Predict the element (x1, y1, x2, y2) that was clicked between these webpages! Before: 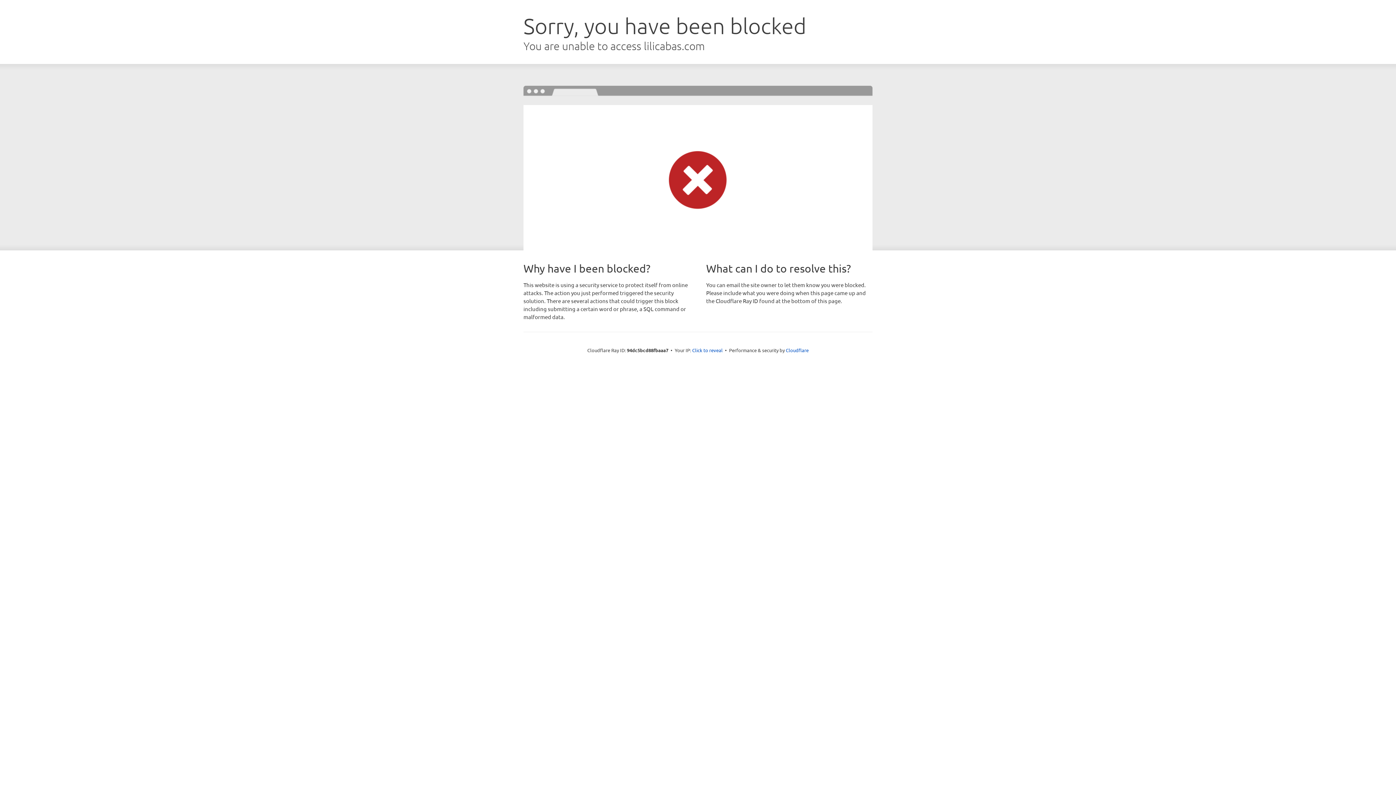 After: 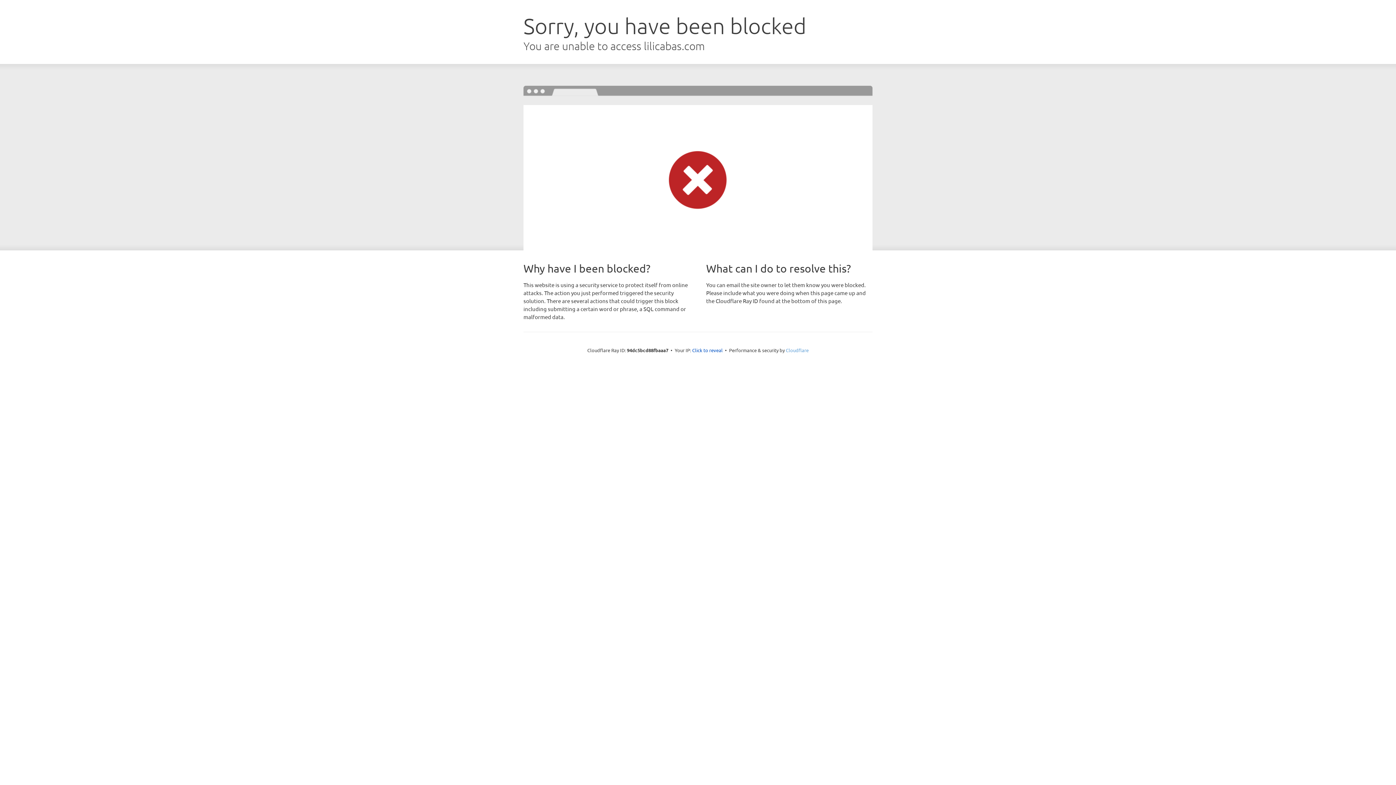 Action: bbox: (786, 347, 808, 353) label: Cloudflare